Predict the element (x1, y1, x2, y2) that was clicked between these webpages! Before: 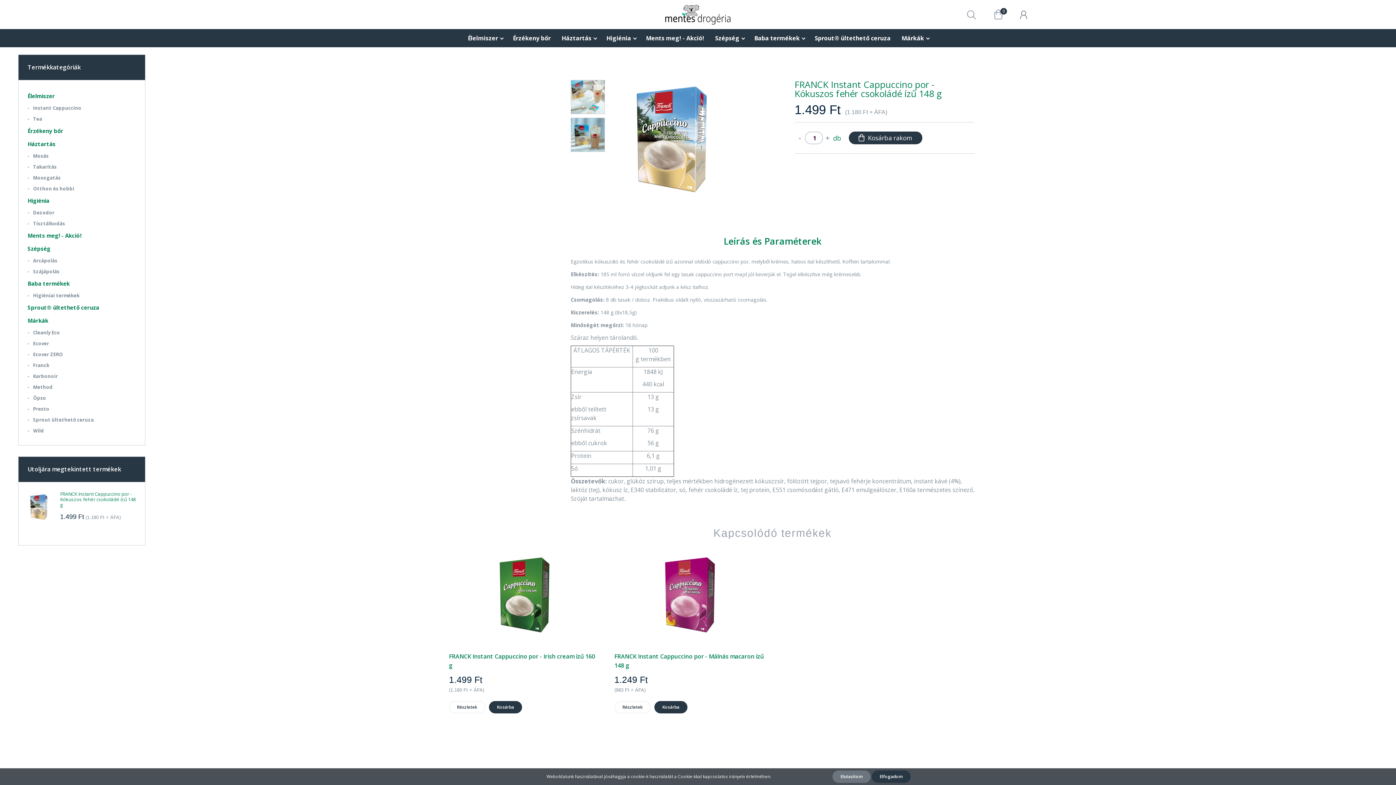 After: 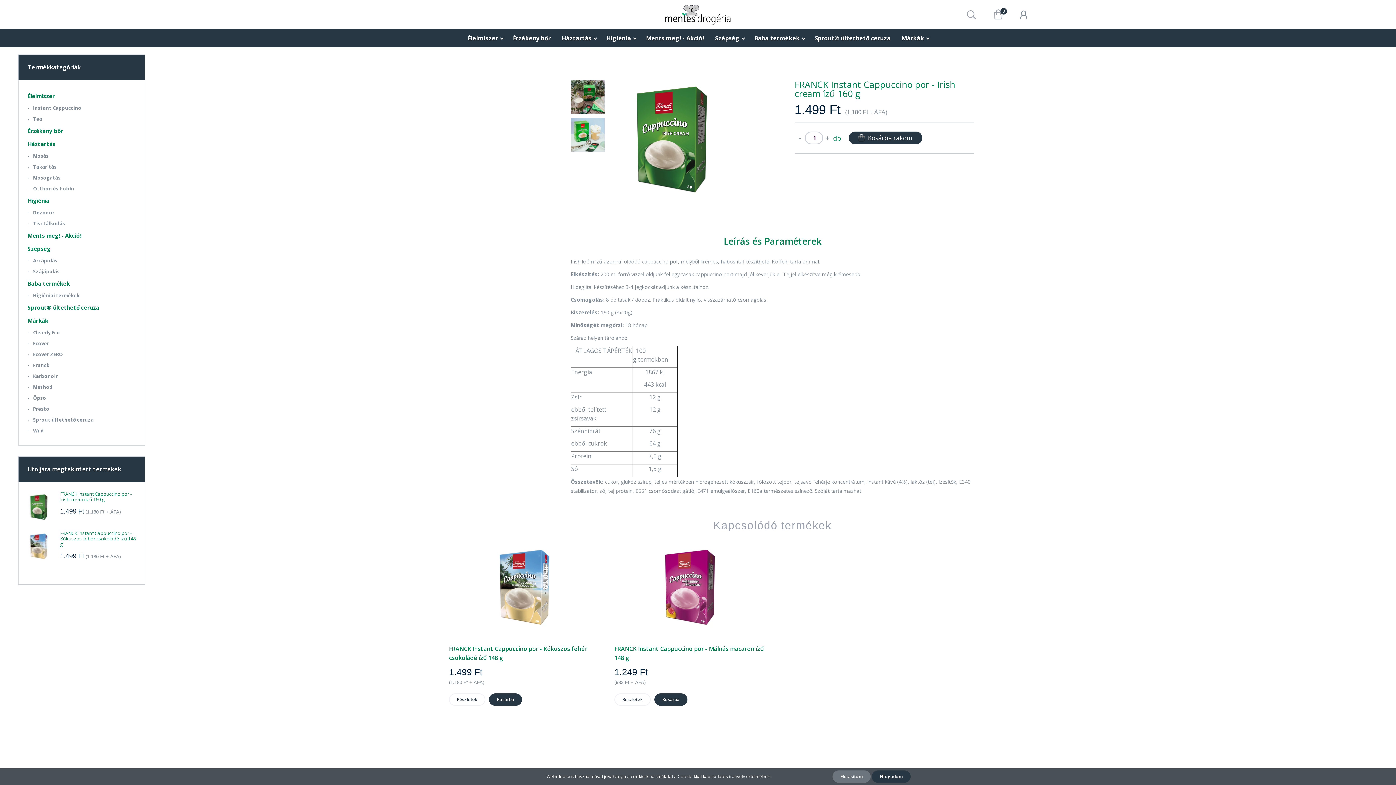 Action: bbox: (449, 701, 485, 713) label: Részletek